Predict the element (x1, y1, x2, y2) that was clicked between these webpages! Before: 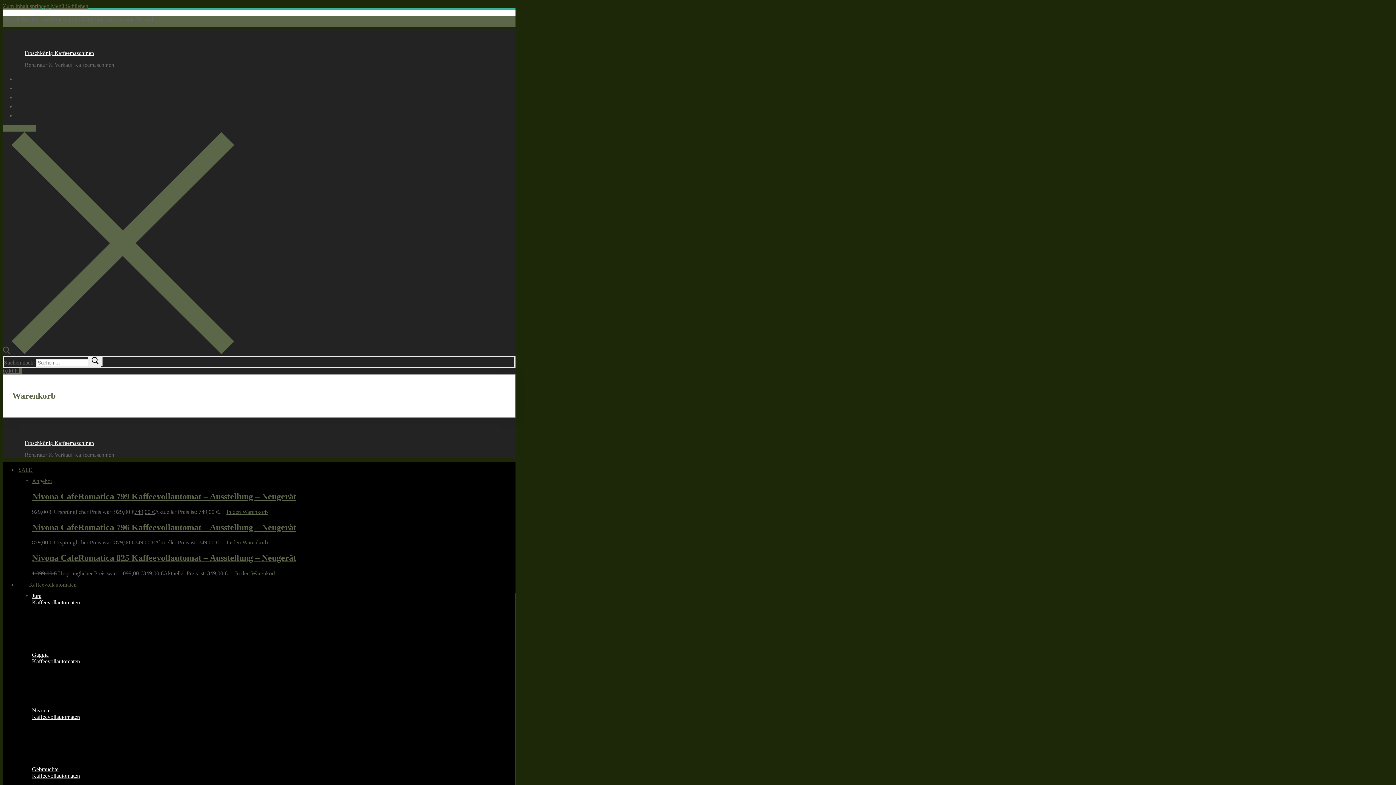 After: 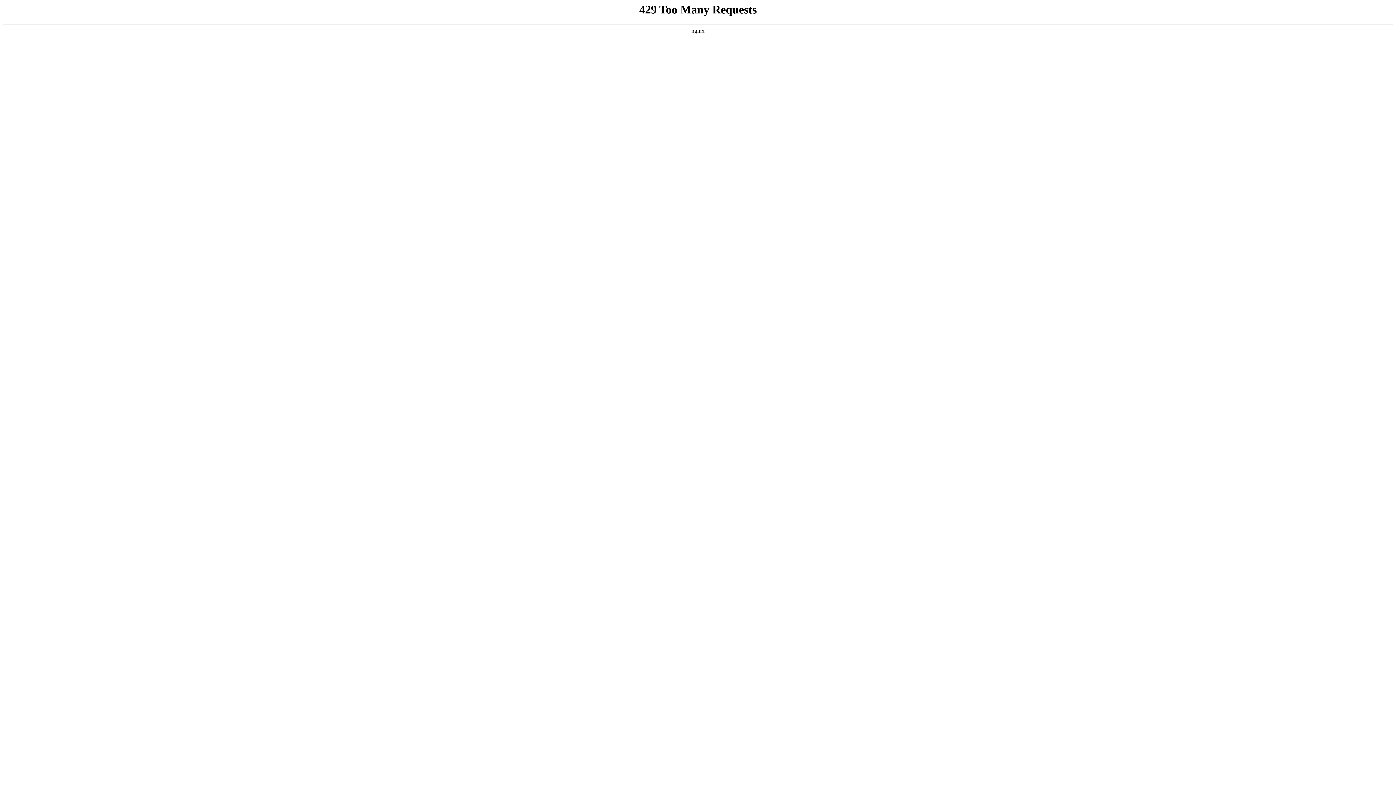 Action: bbox: (32, 491, 296, 501) label: Nivona CafeRomatica 799 Kaffeevollautomat – Ausstellung – Neugerät